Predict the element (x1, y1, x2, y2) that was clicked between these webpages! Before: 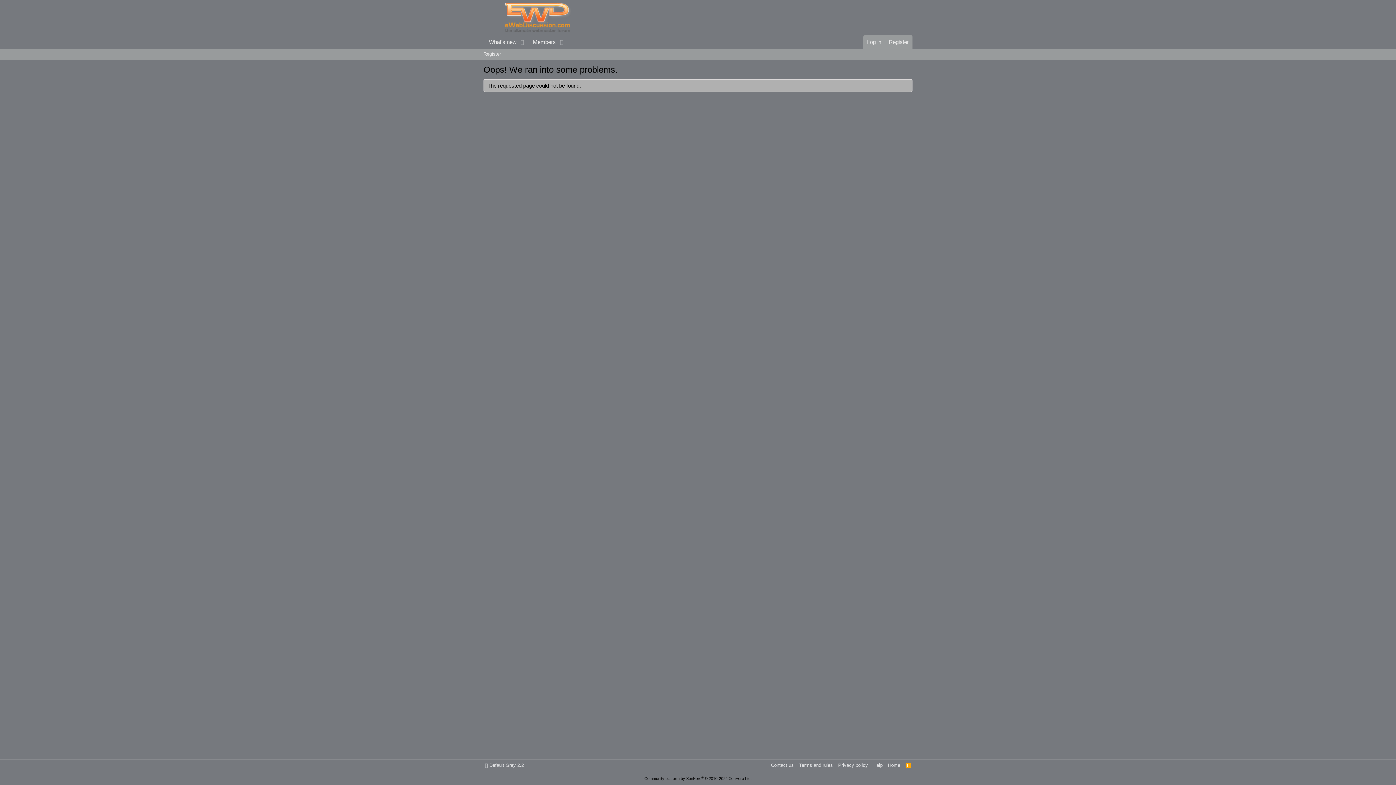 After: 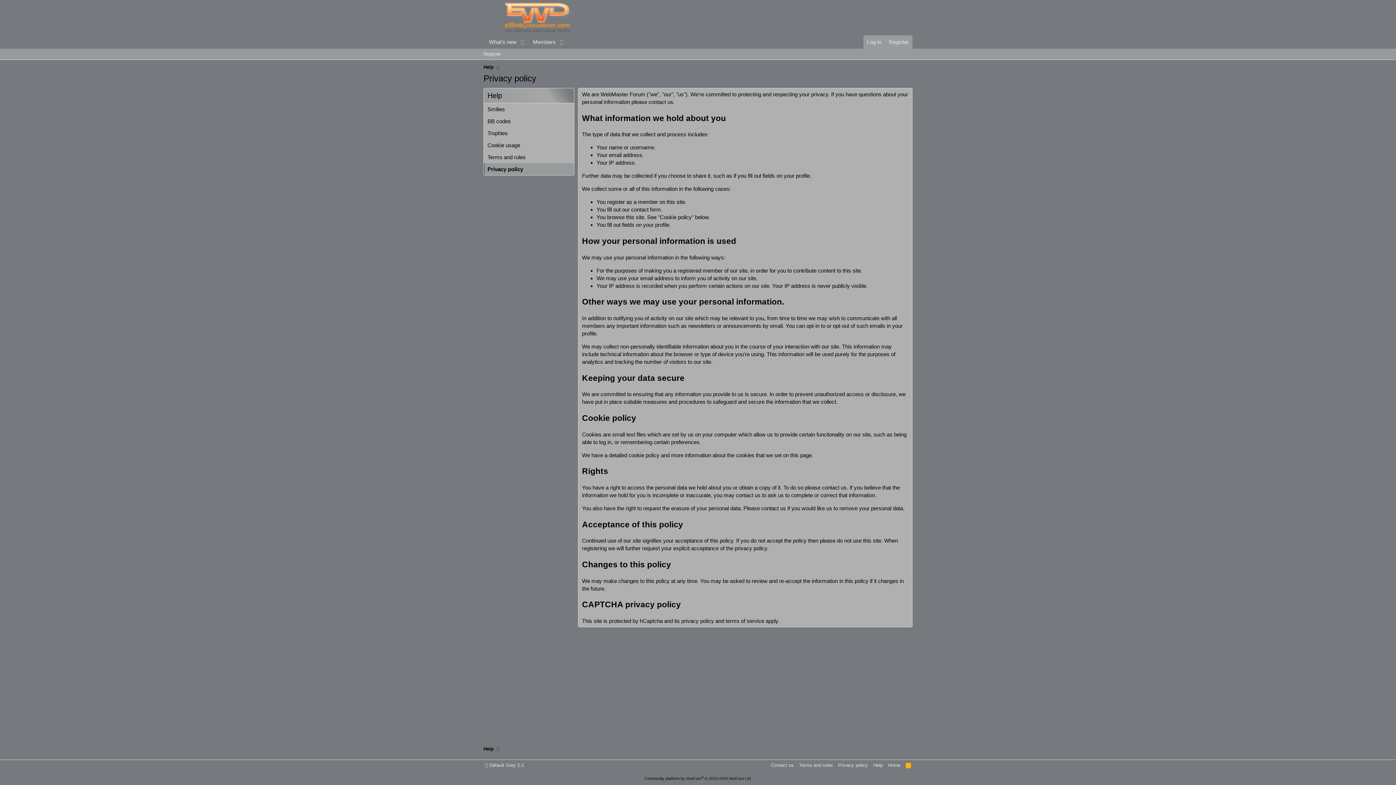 Action: label: Privacy policy bbox: (836, 762, 869, 769)